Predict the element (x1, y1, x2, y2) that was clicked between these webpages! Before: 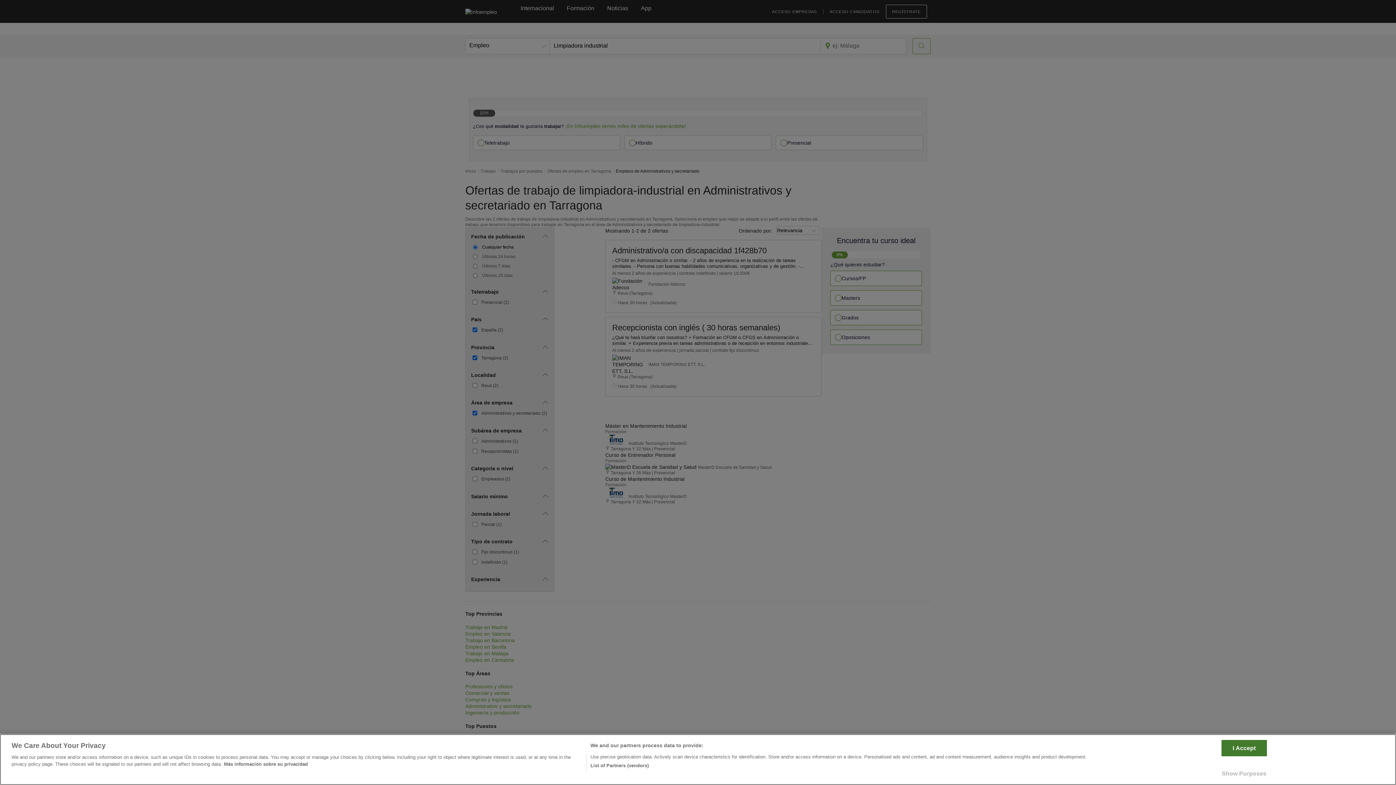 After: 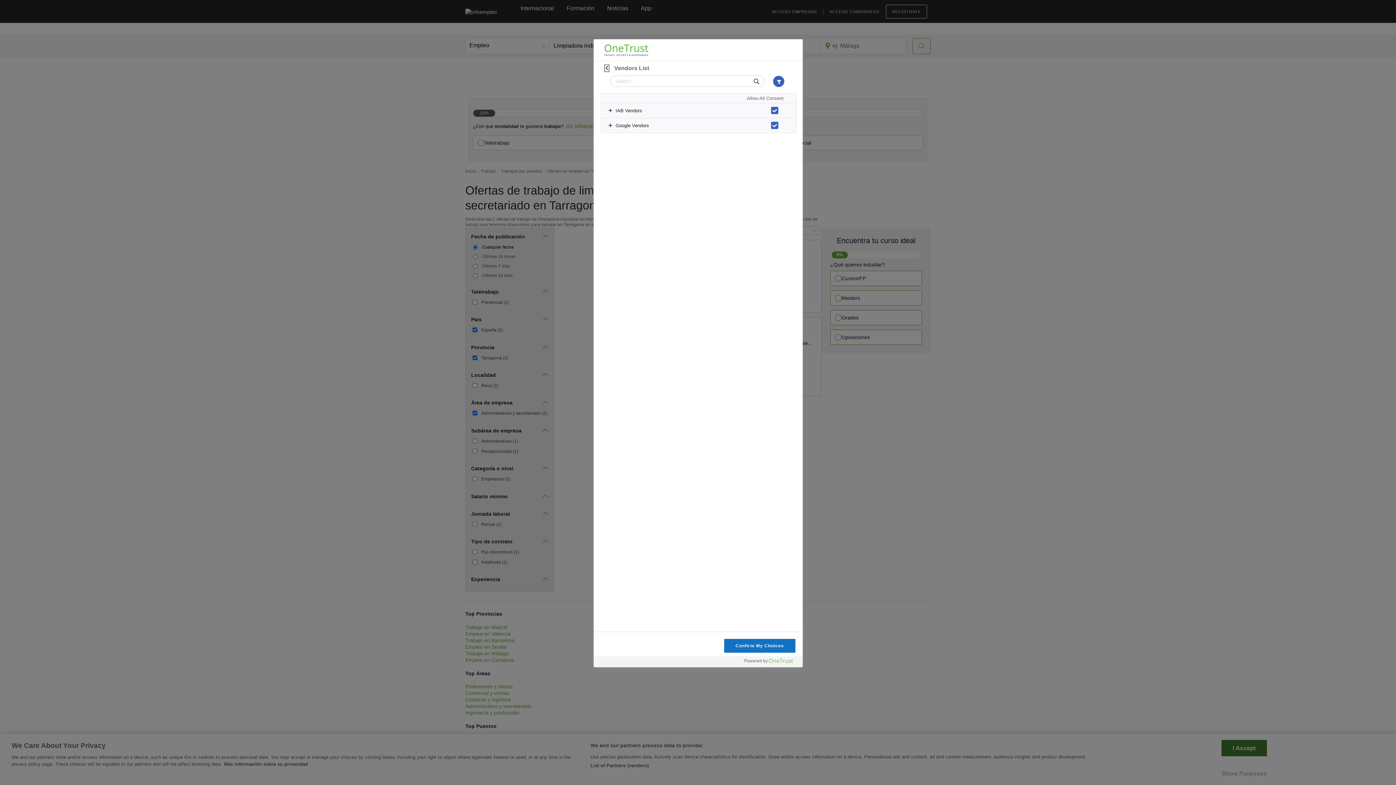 Action: bbox: (590, 762, 648, 769) label: List of Partners (vendors)